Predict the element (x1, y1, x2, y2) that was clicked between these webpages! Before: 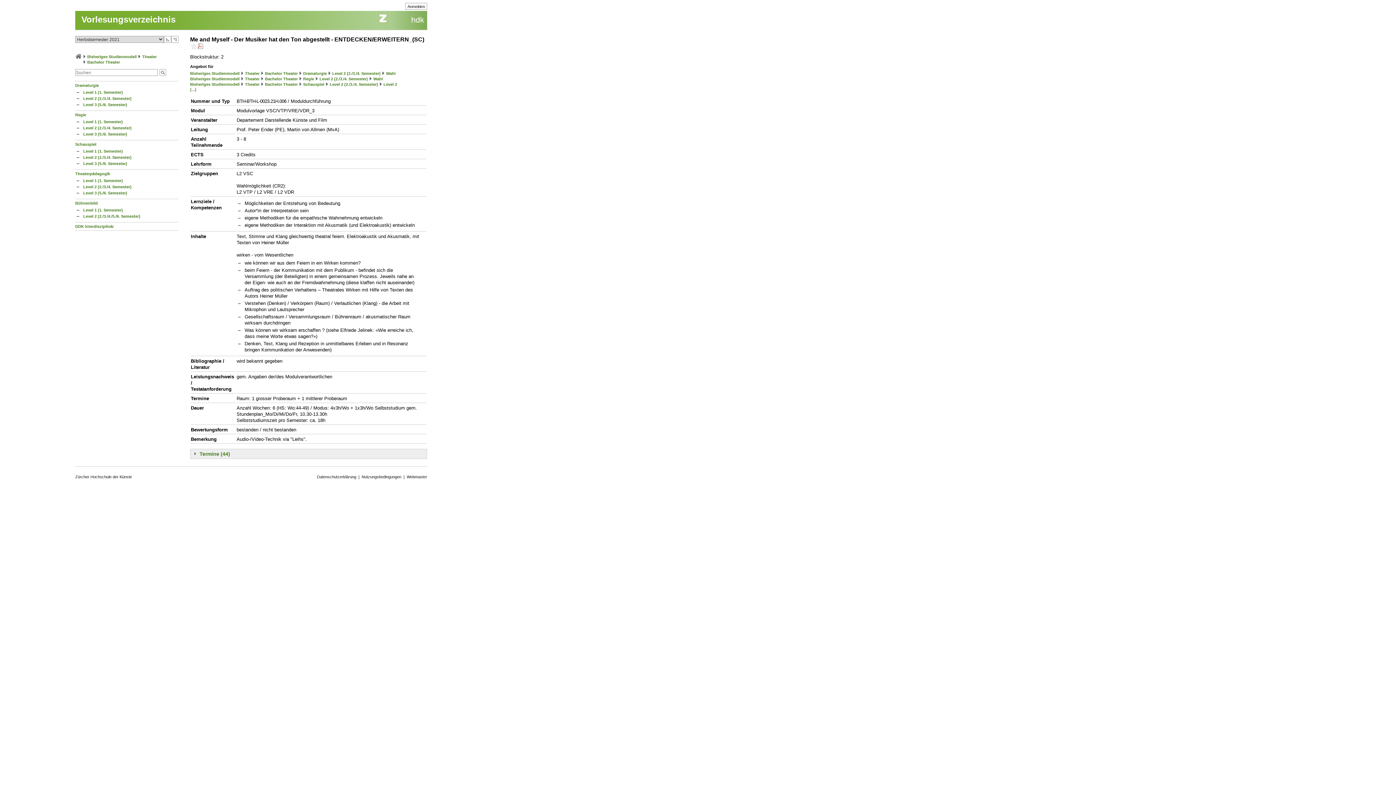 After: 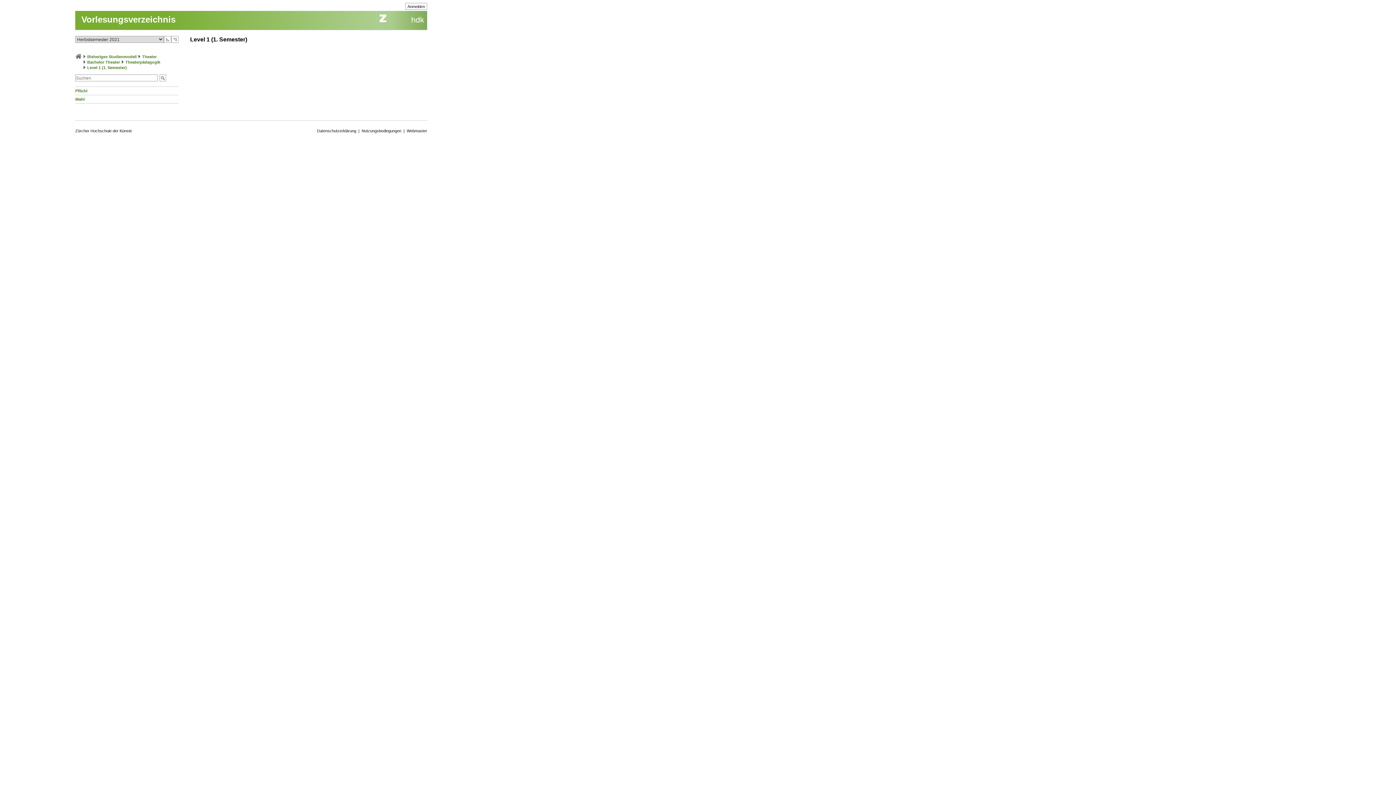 Action: label: Level 1 (1. Semester) bbox: (83, 178, 122, 182)